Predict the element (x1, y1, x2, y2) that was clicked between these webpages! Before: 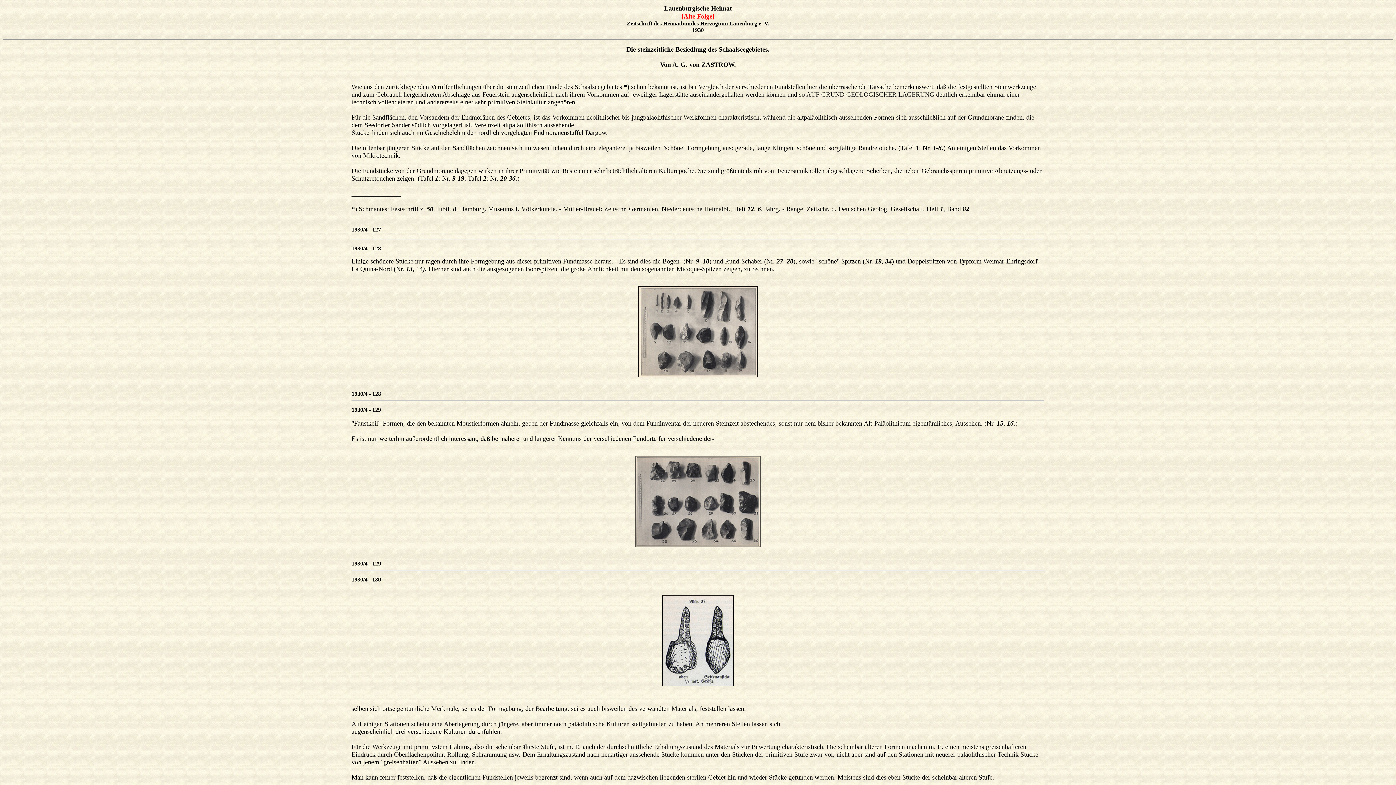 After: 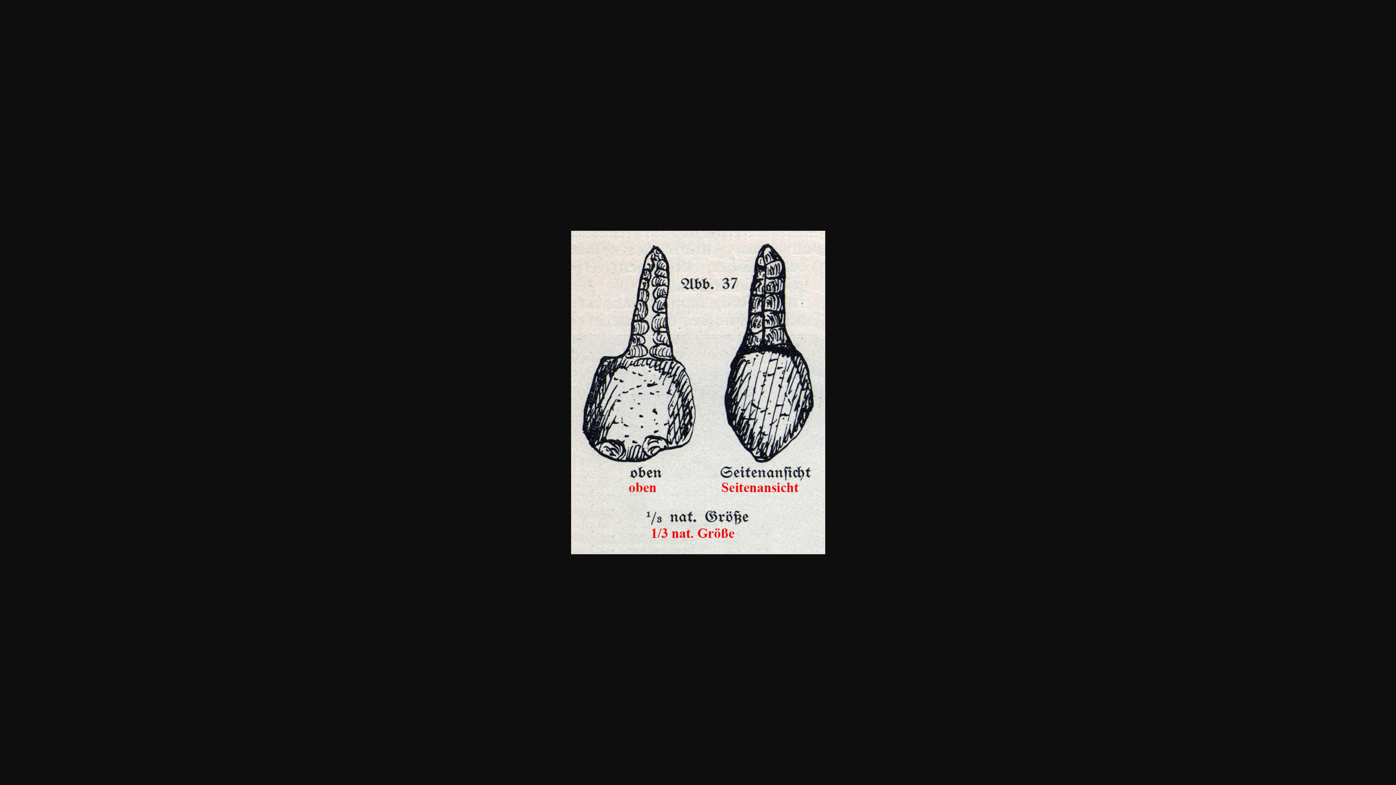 Action: bbox: (662, 681, 733, 687)